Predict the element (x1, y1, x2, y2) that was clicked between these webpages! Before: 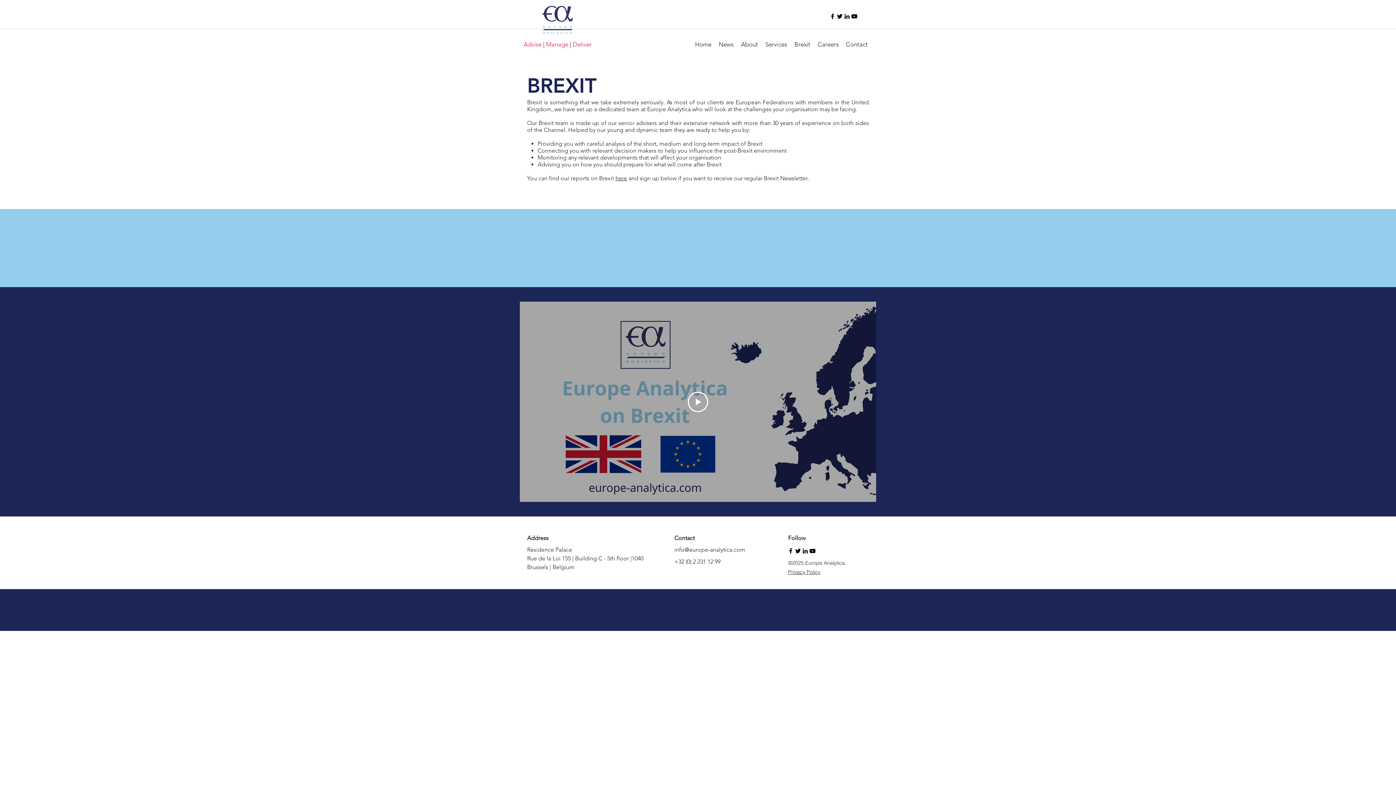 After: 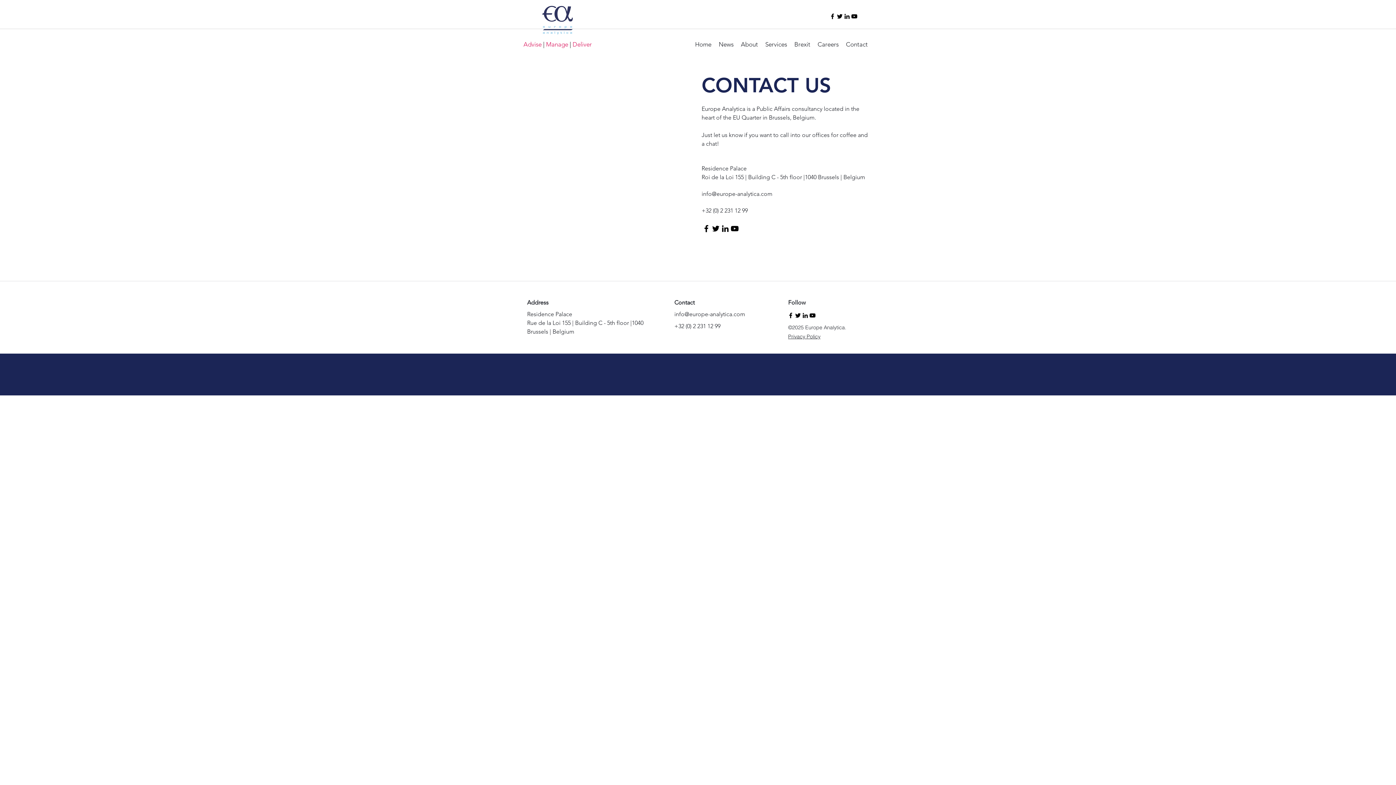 Action: label: Contact bbox: (842, 38, 871, 49)